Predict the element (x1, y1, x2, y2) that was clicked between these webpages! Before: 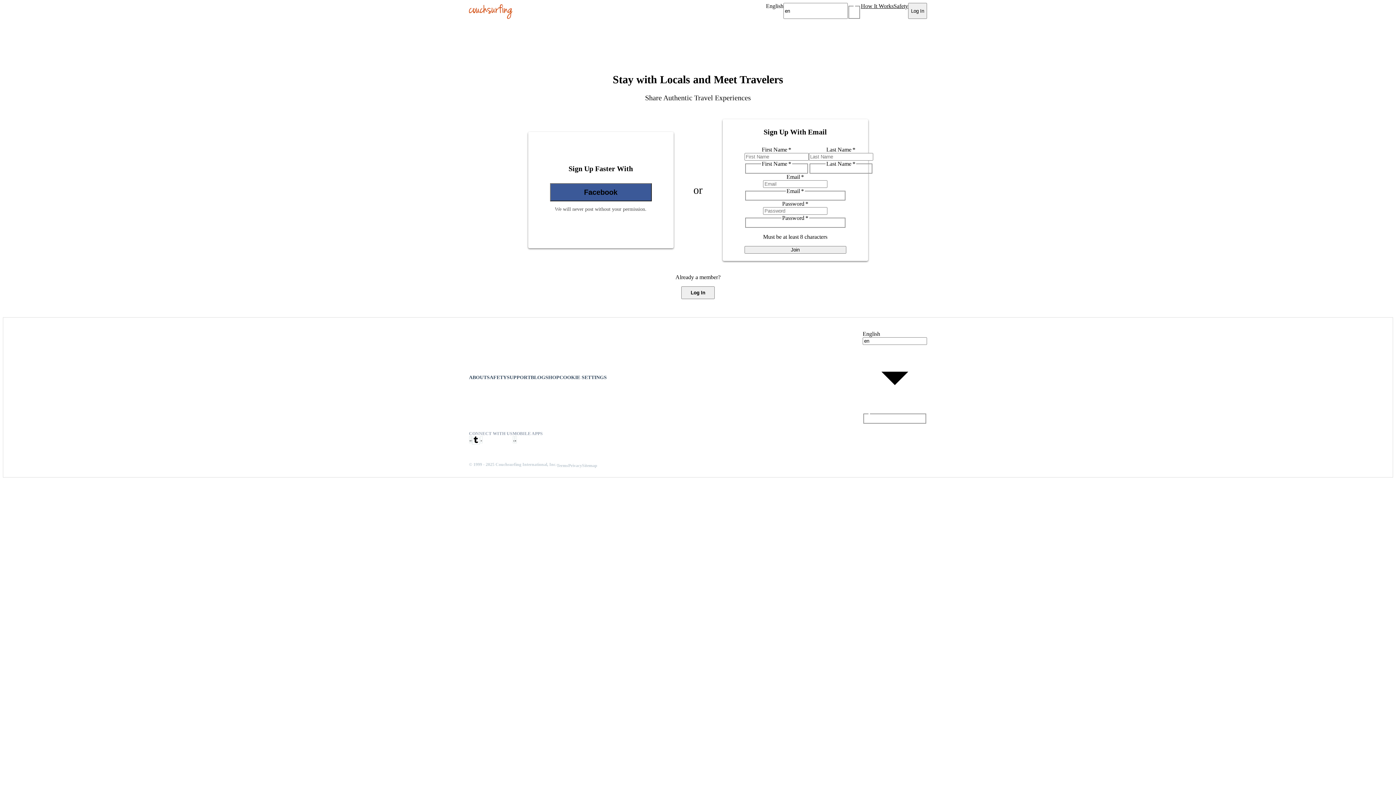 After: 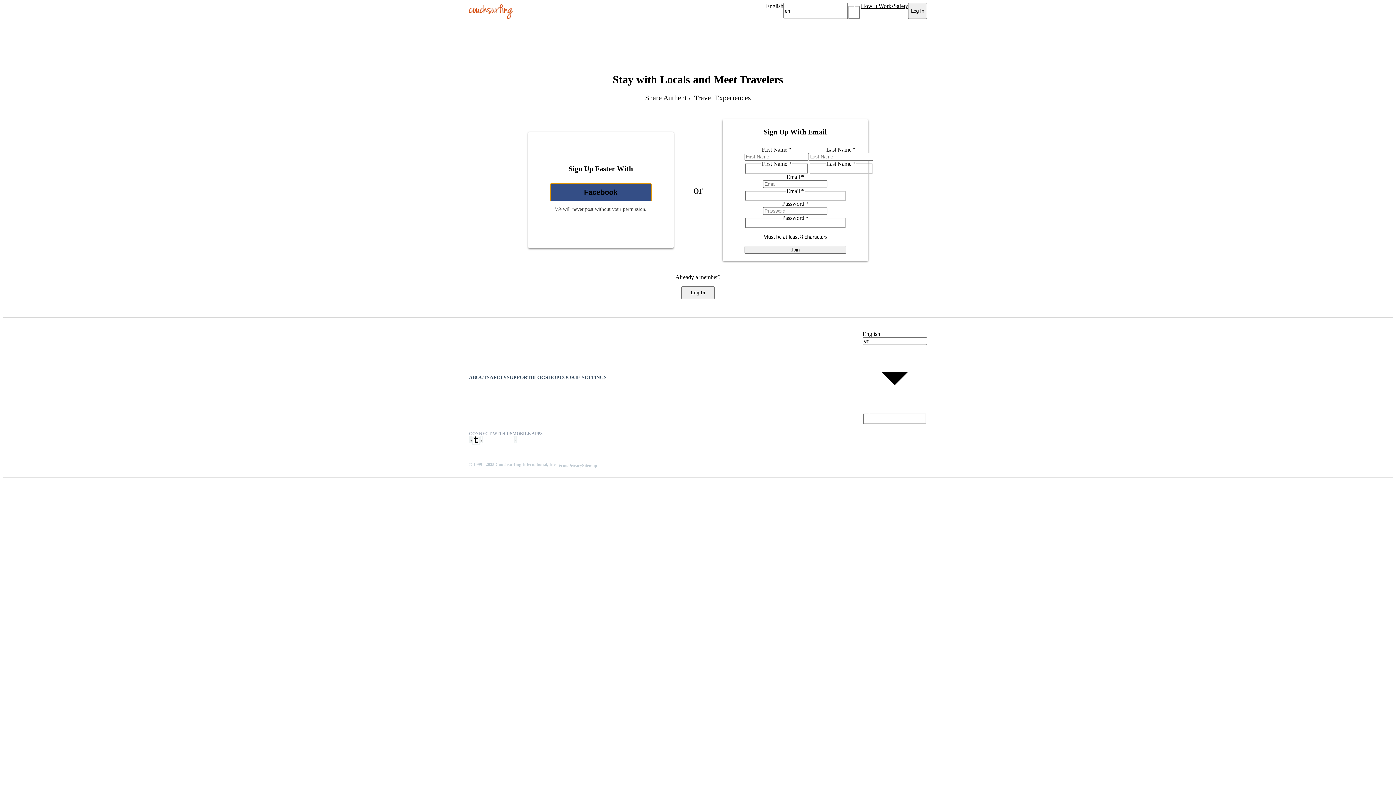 Action: bbox: (550, 183, 651, 201) label: Facebook